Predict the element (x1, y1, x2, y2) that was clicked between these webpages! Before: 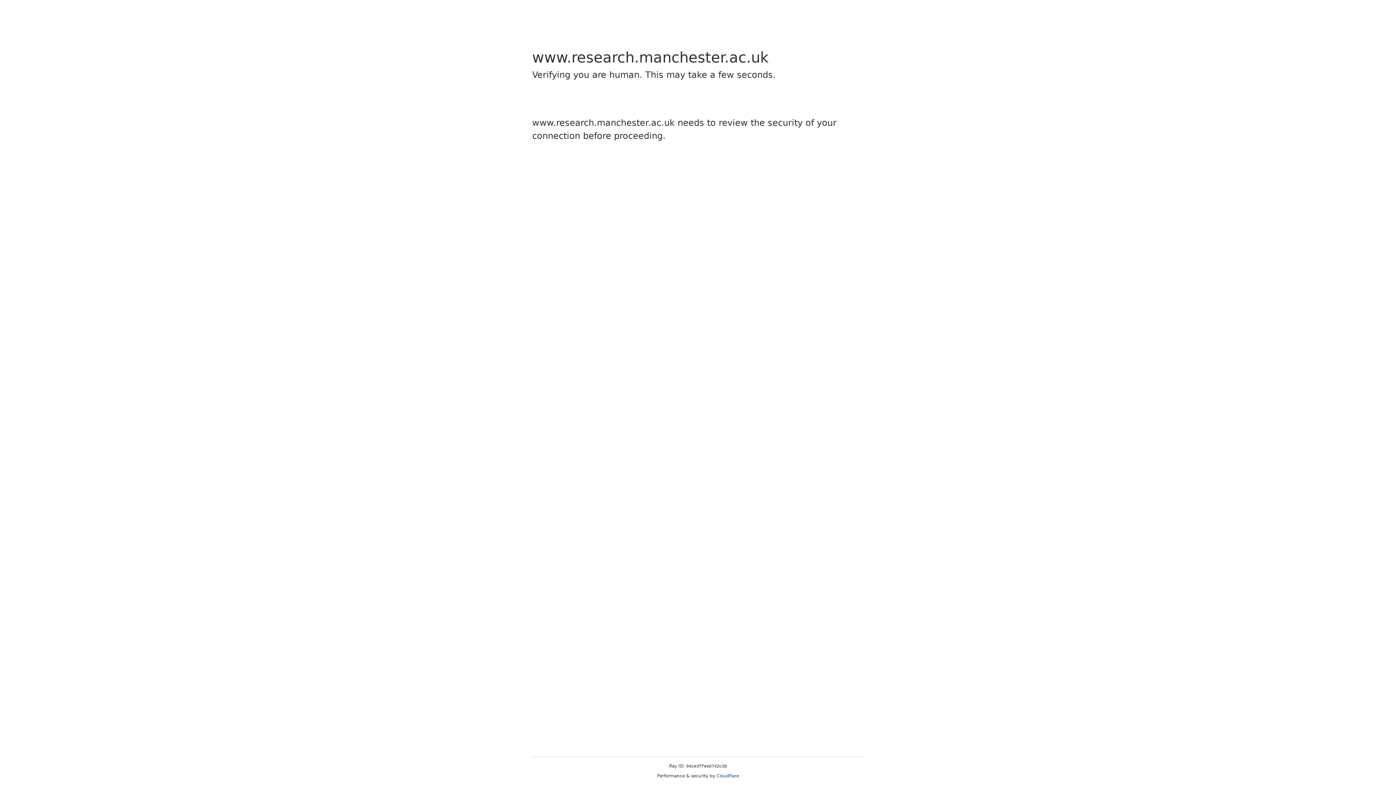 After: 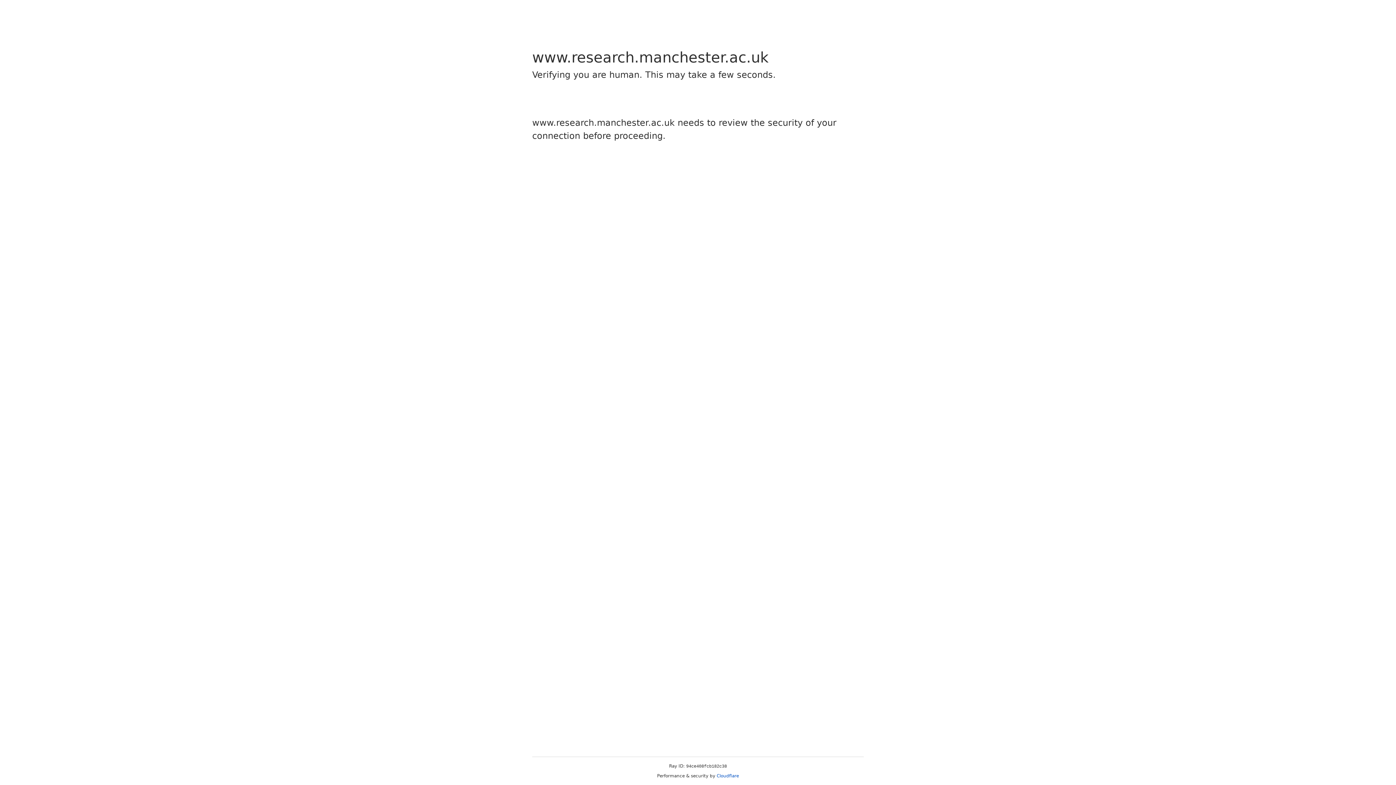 Action: label: Cloudflare bbox: (716, 773, 739, 778)